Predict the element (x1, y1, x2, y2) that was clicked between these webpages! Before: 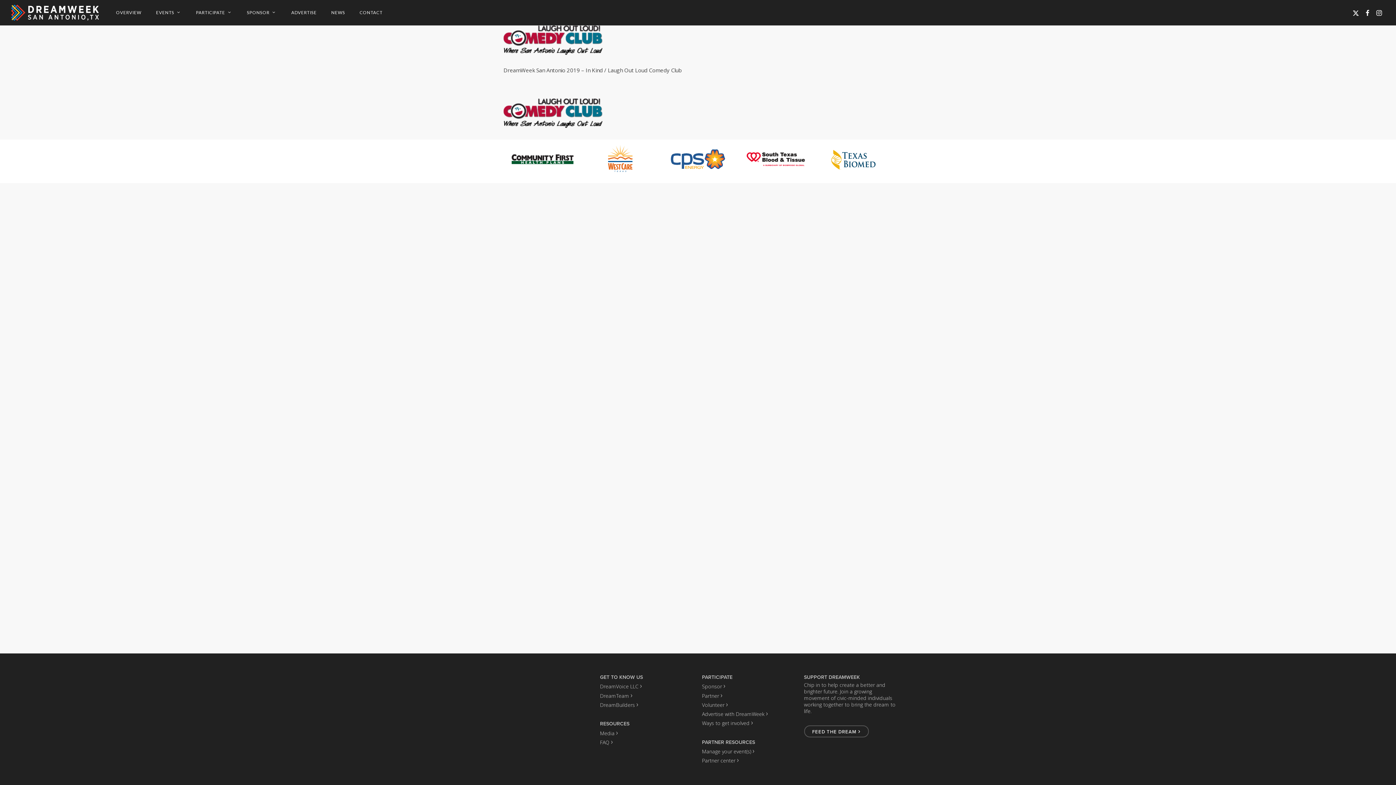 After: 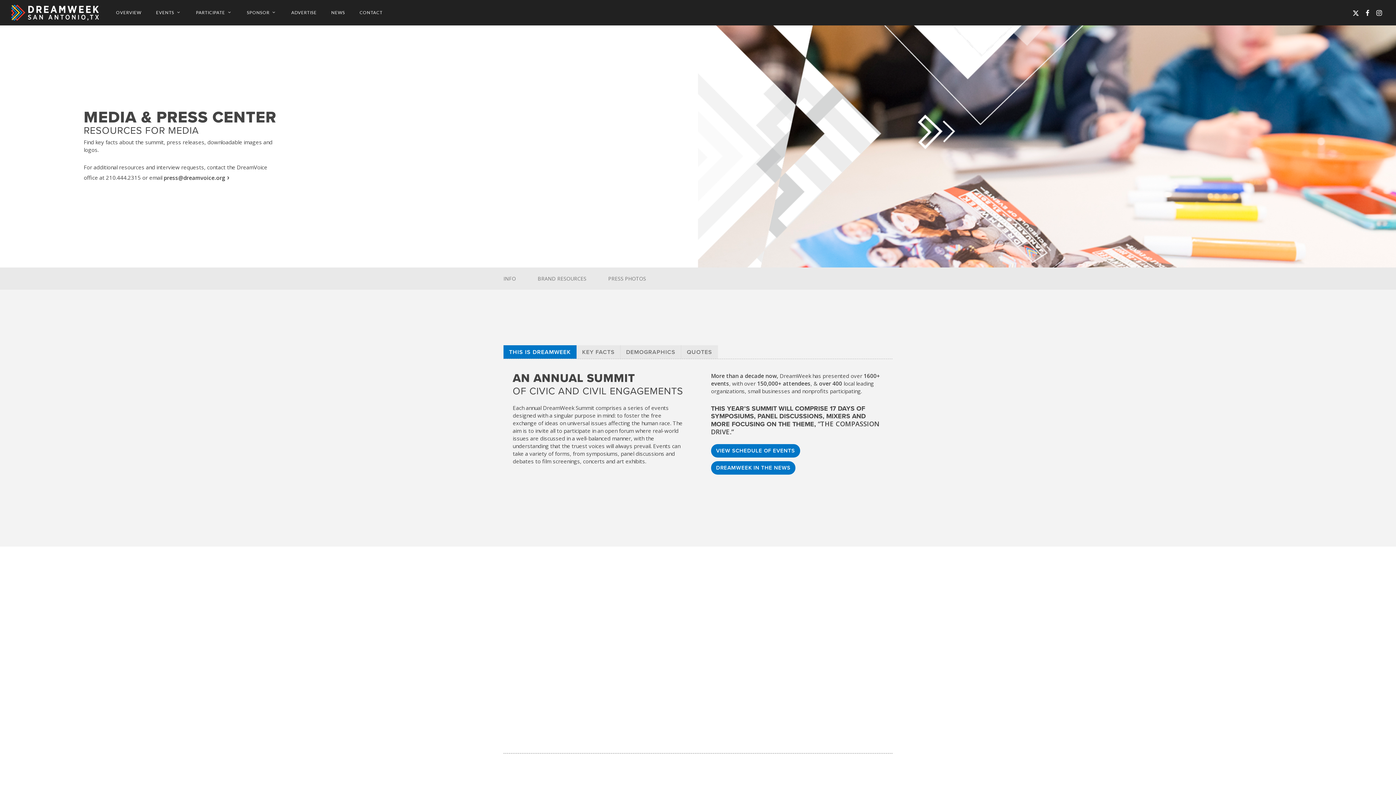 Action: bbox: (600, 728, 618, 738) label: Media ›